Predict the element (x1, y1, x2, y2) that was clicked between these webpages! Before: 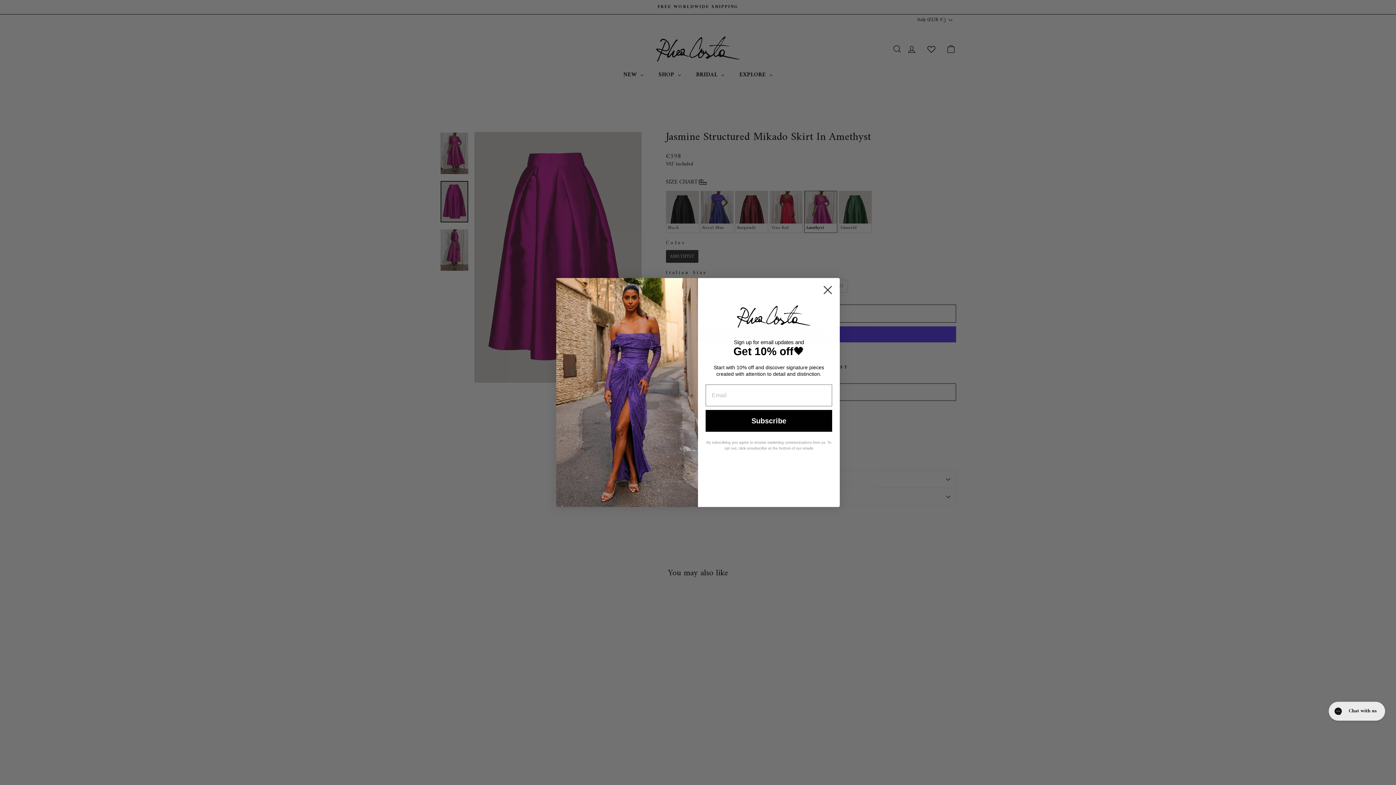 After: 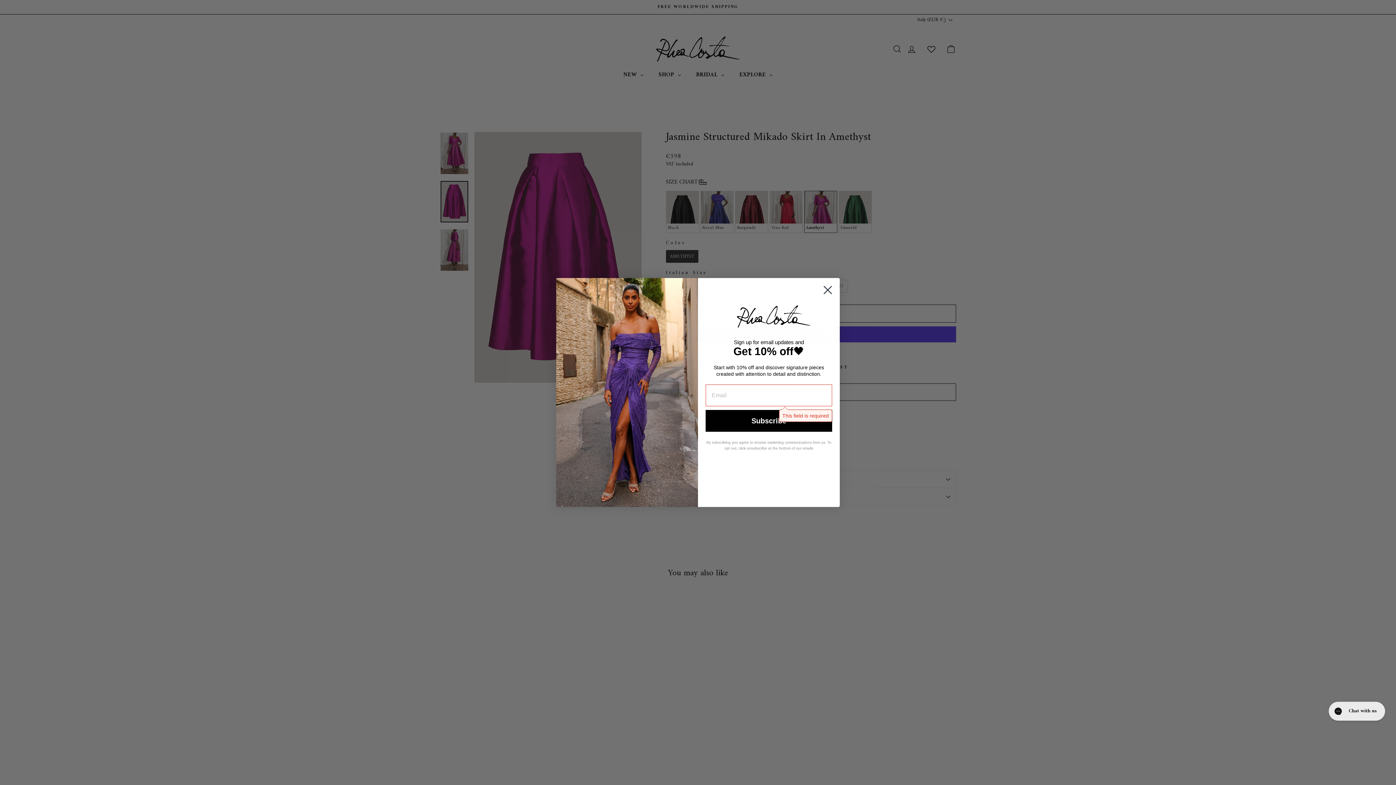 Action: bbox: (705, 423, 832, 445) label: Subscribe